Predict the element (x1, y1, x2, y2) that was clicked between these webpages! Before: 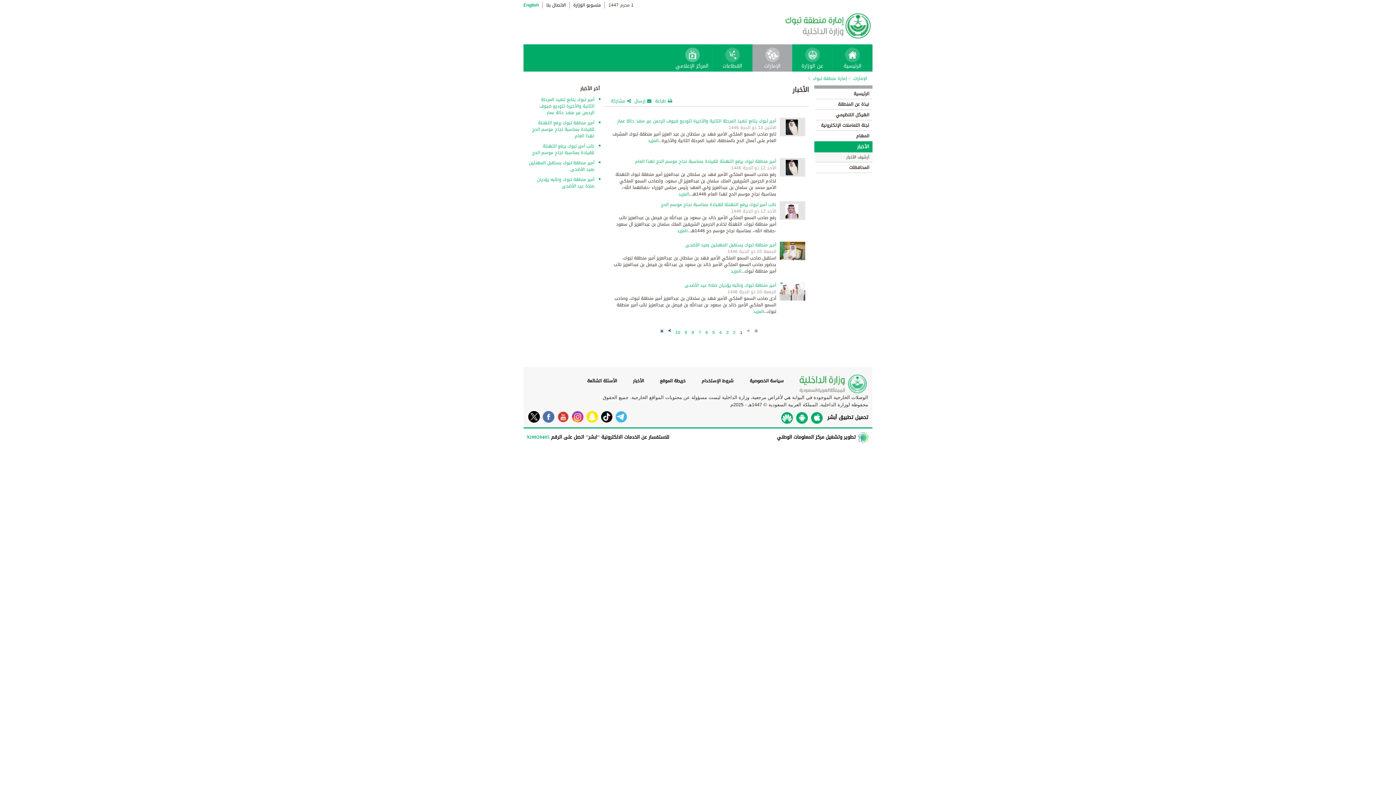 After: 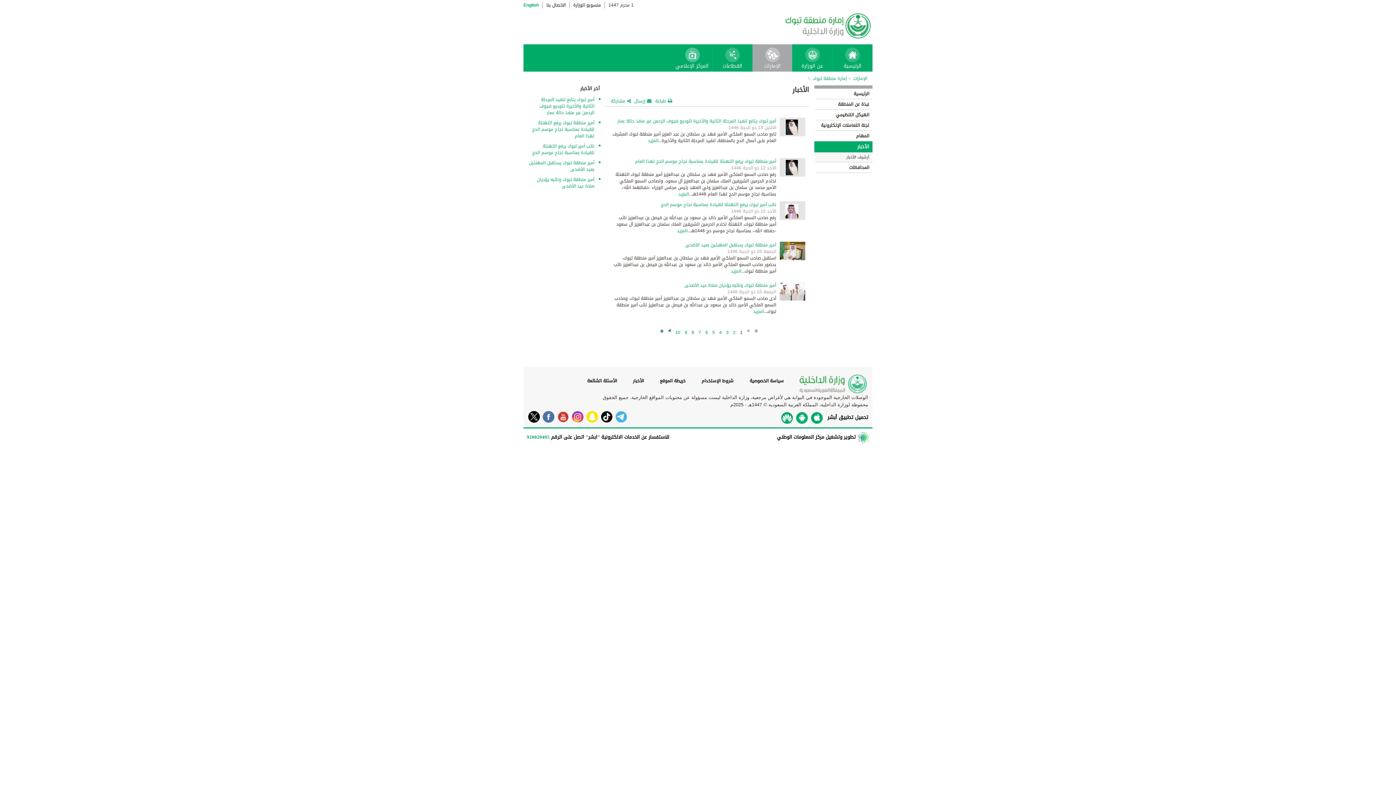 Action: bbox: (573, 1, 601, 11) label: منسوبو الوزارة